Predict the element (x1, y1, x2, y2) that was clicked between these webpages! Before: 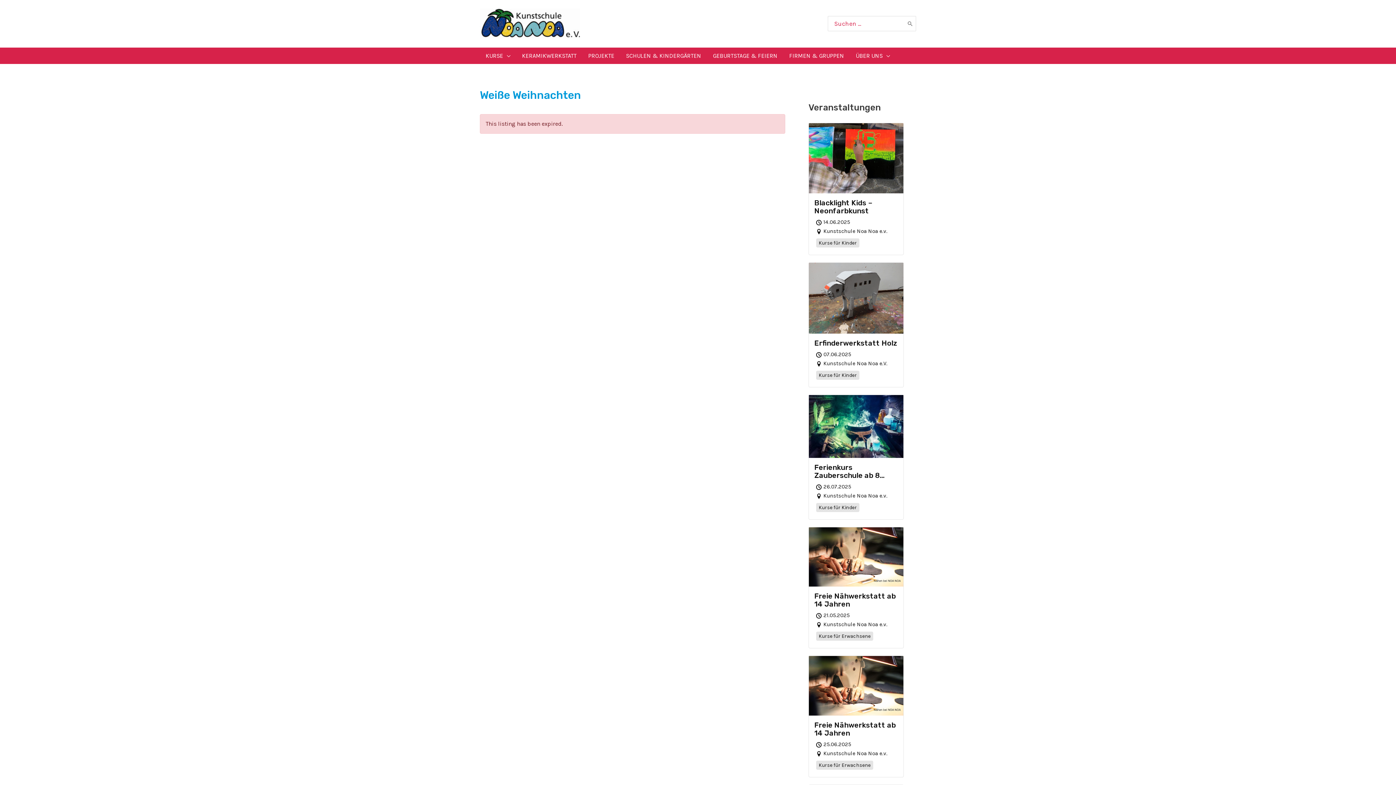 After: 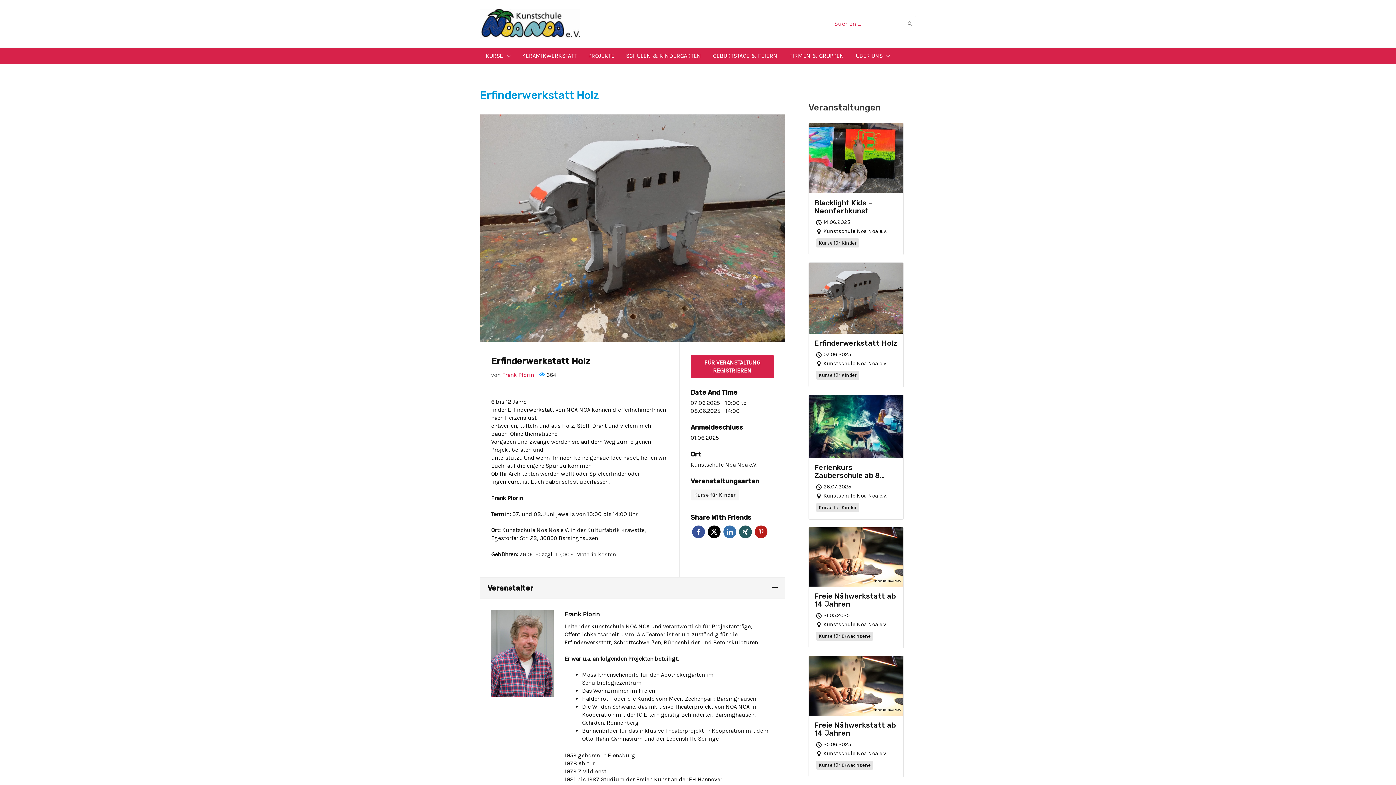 Action: bbox: (809, 262, 903, 333)